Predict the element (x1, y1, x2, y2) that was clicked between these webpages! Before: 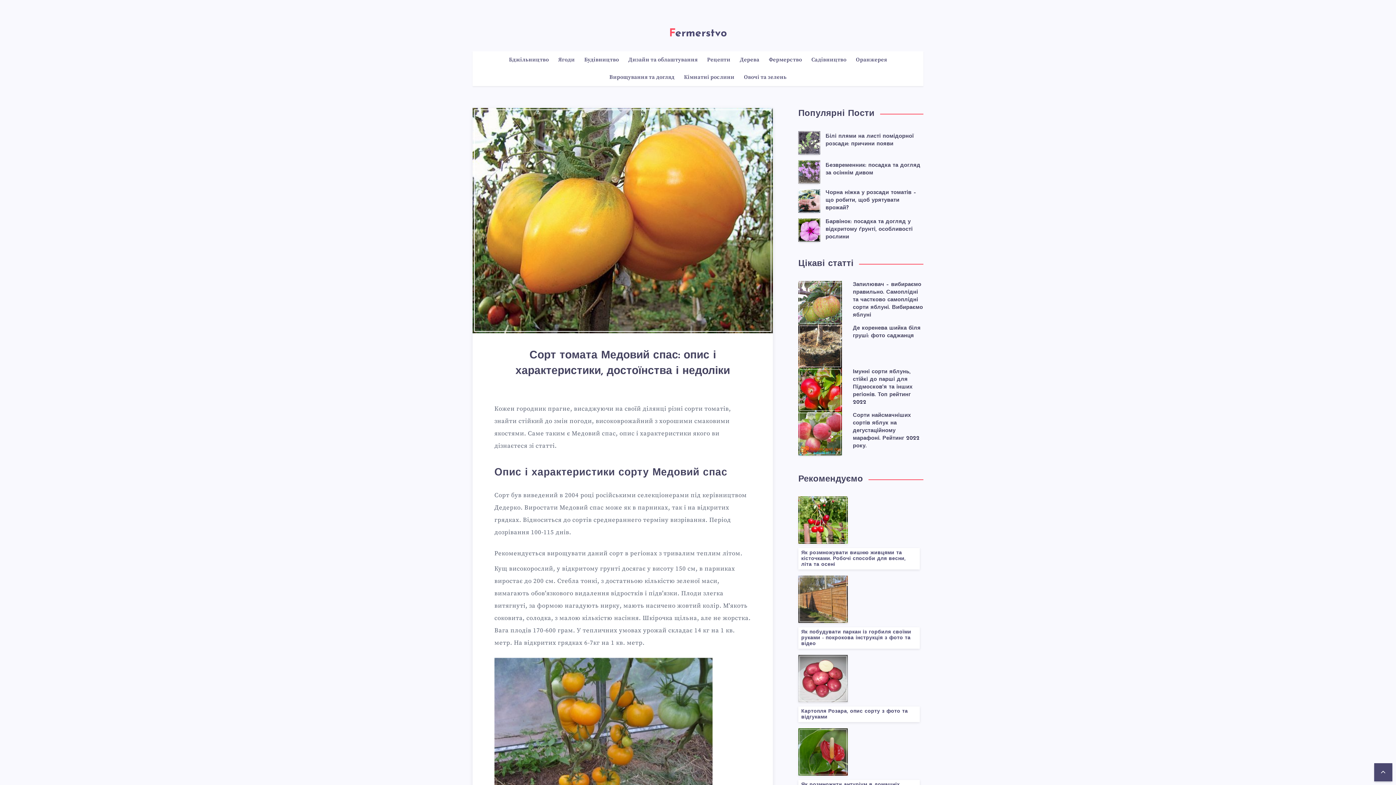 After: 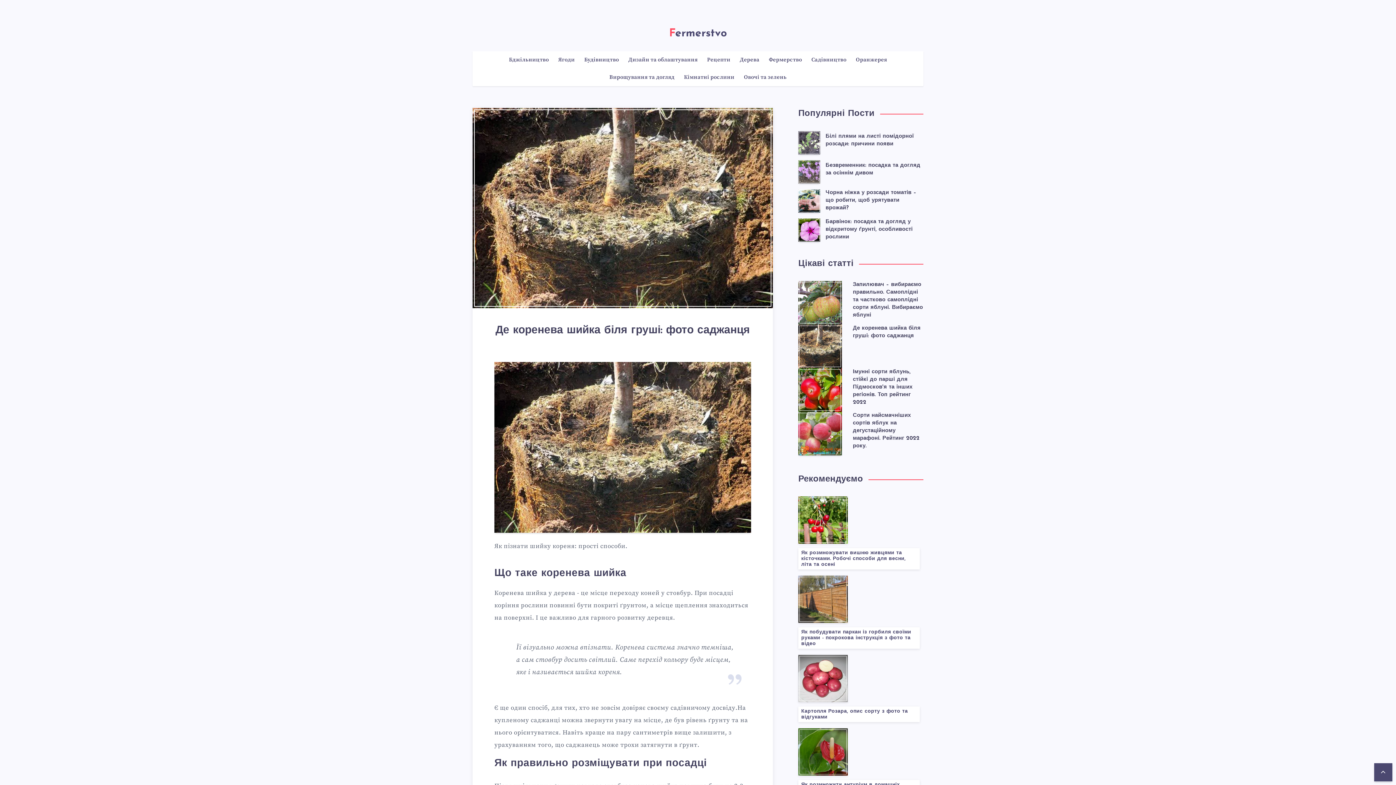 Action: bbox: (853, 325, 920, 340) label: Де коренева шийка біля груші: фото саджанця